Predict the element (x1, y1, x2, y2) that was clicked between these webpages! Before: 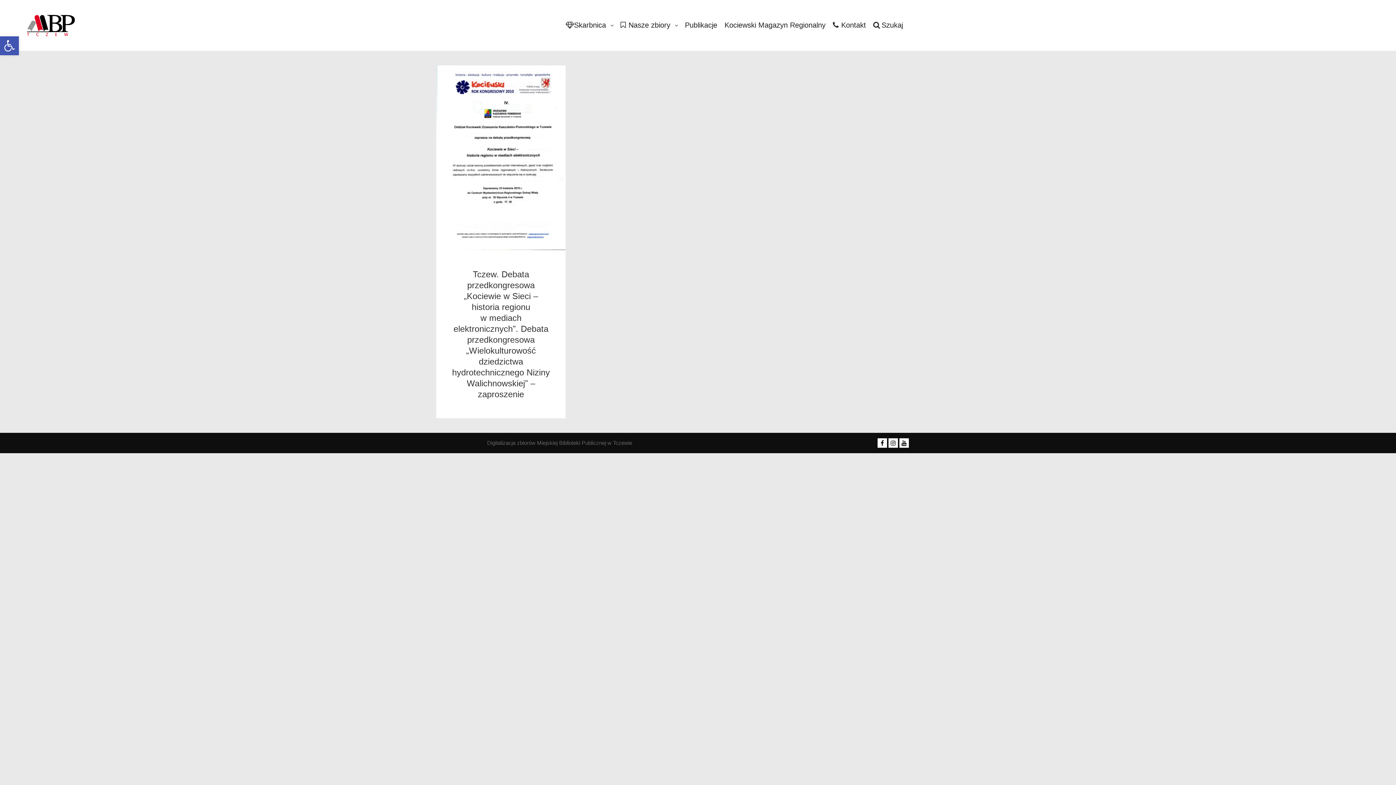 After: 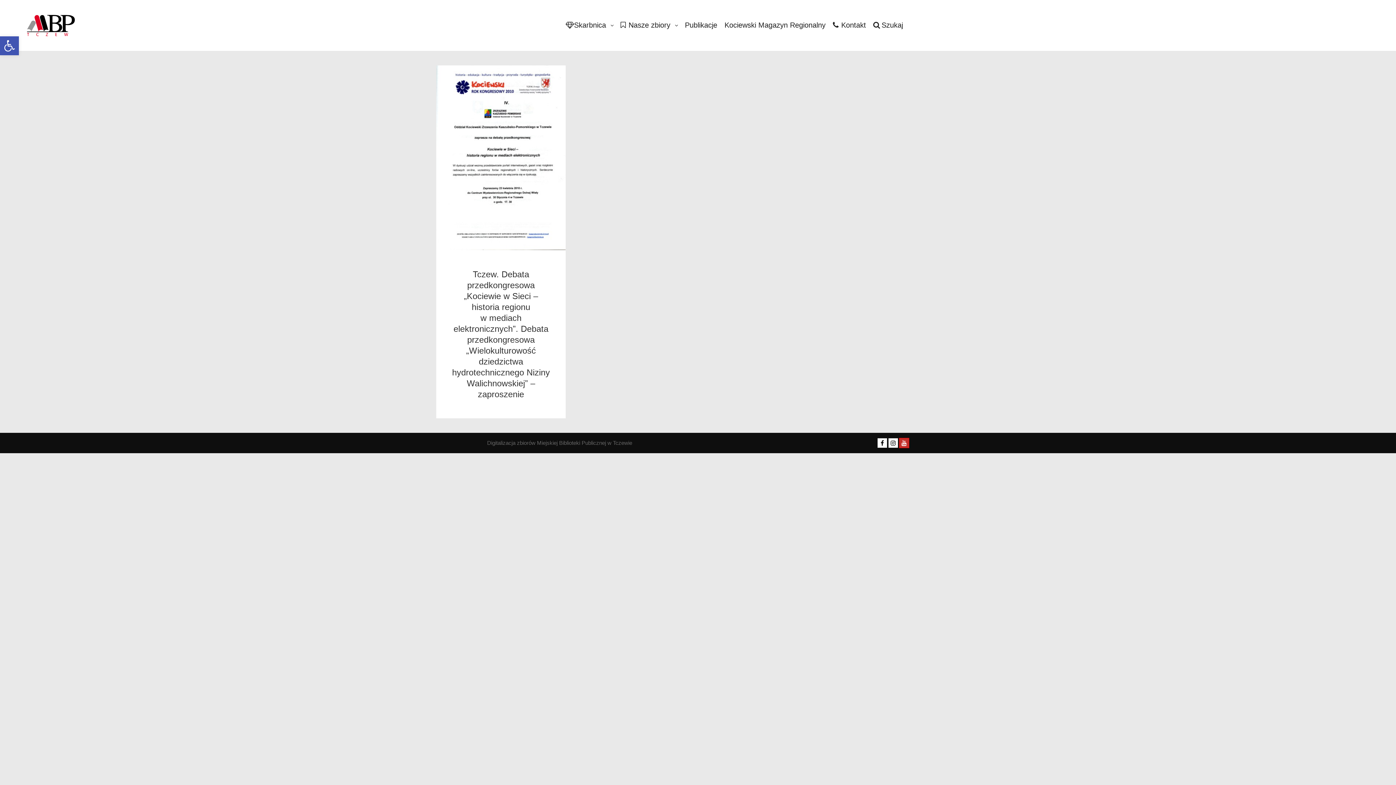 Action: bbox: (899, 438, 909, 448)